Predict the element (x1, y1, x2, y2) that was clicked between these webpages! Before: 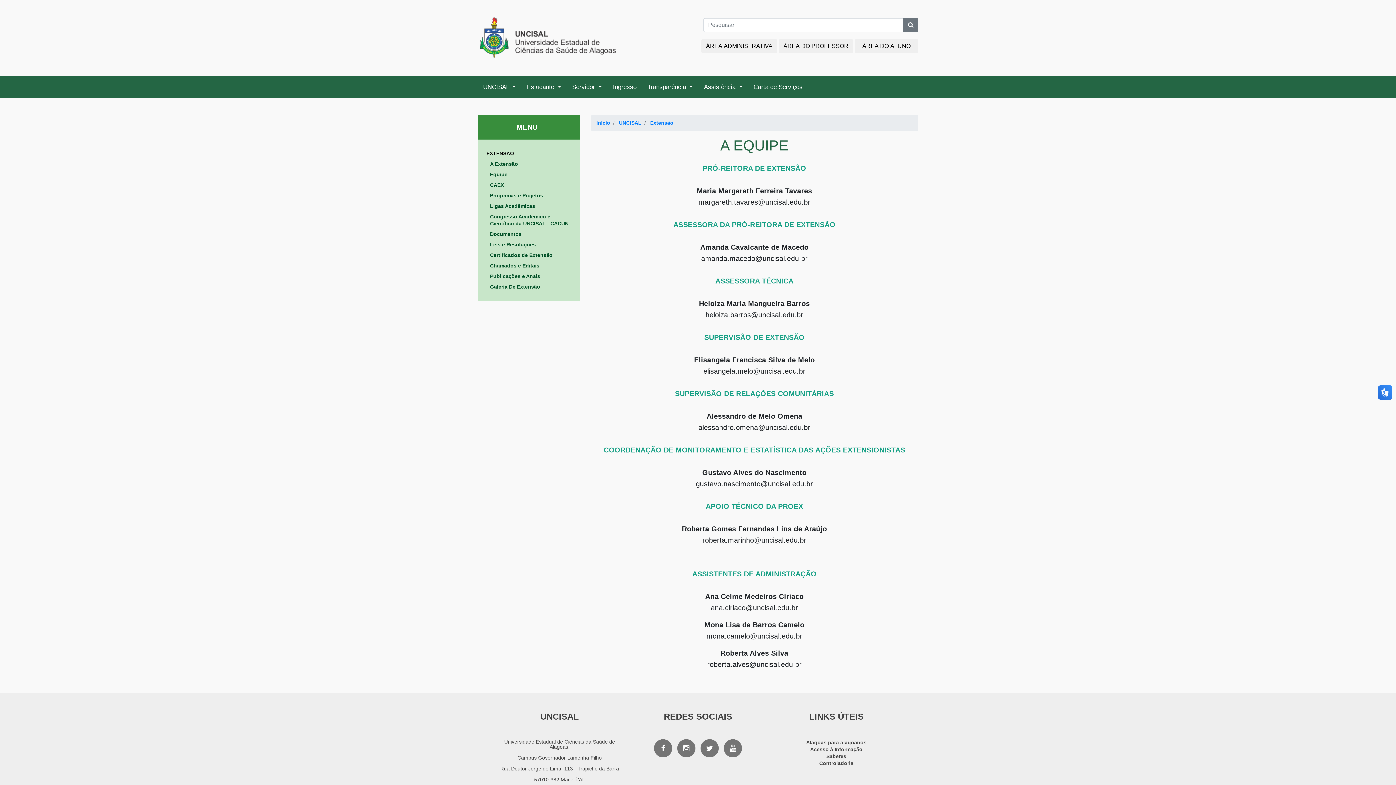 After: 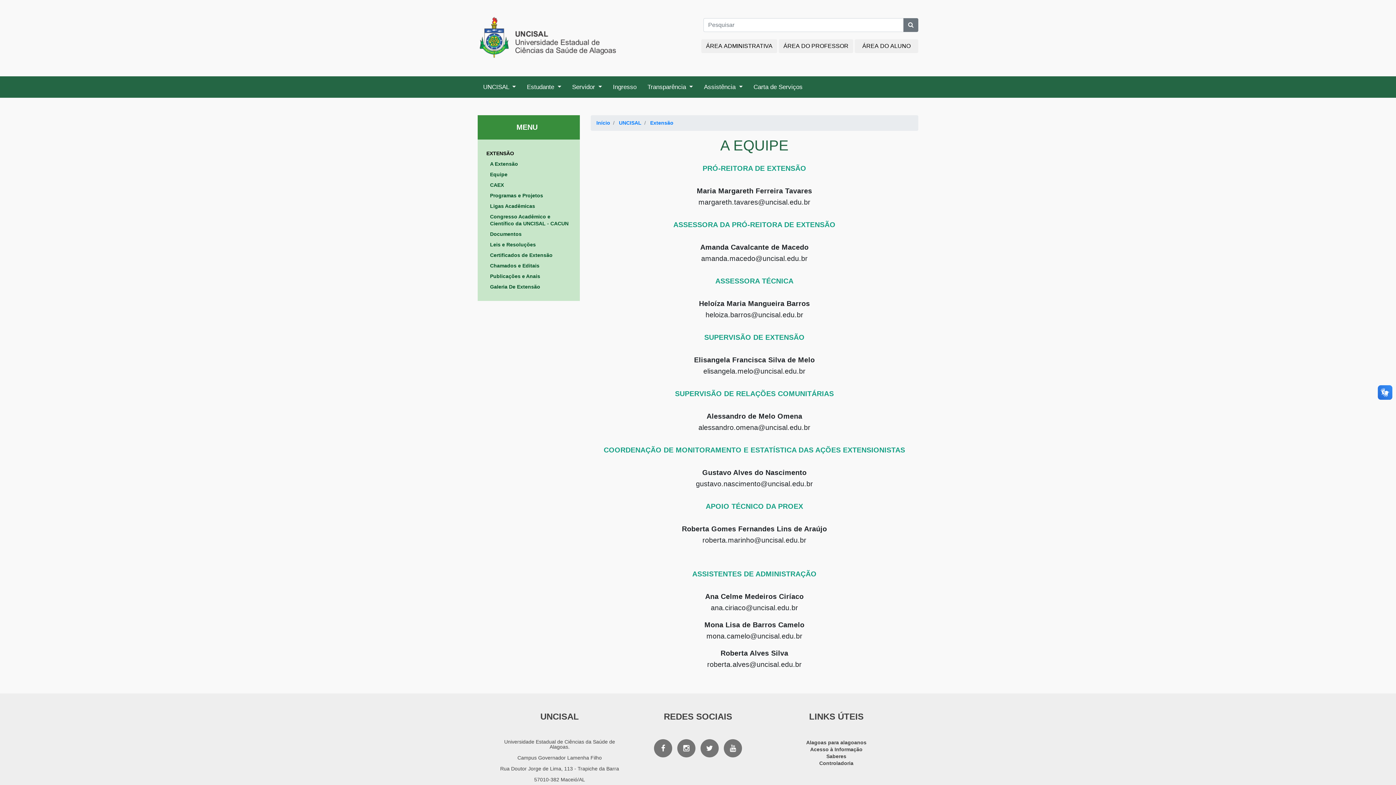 Action: bbox: (596, 120, 610, 125) label: Início